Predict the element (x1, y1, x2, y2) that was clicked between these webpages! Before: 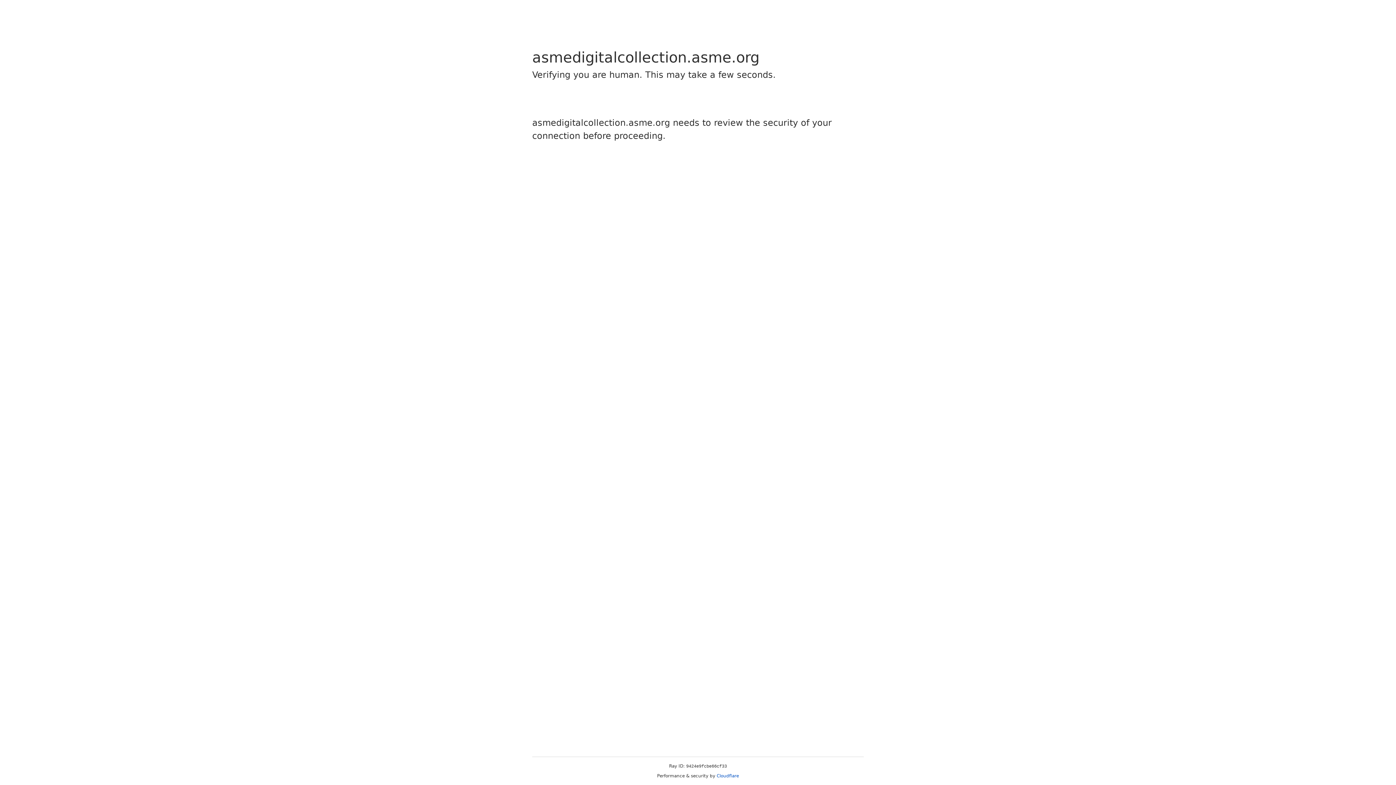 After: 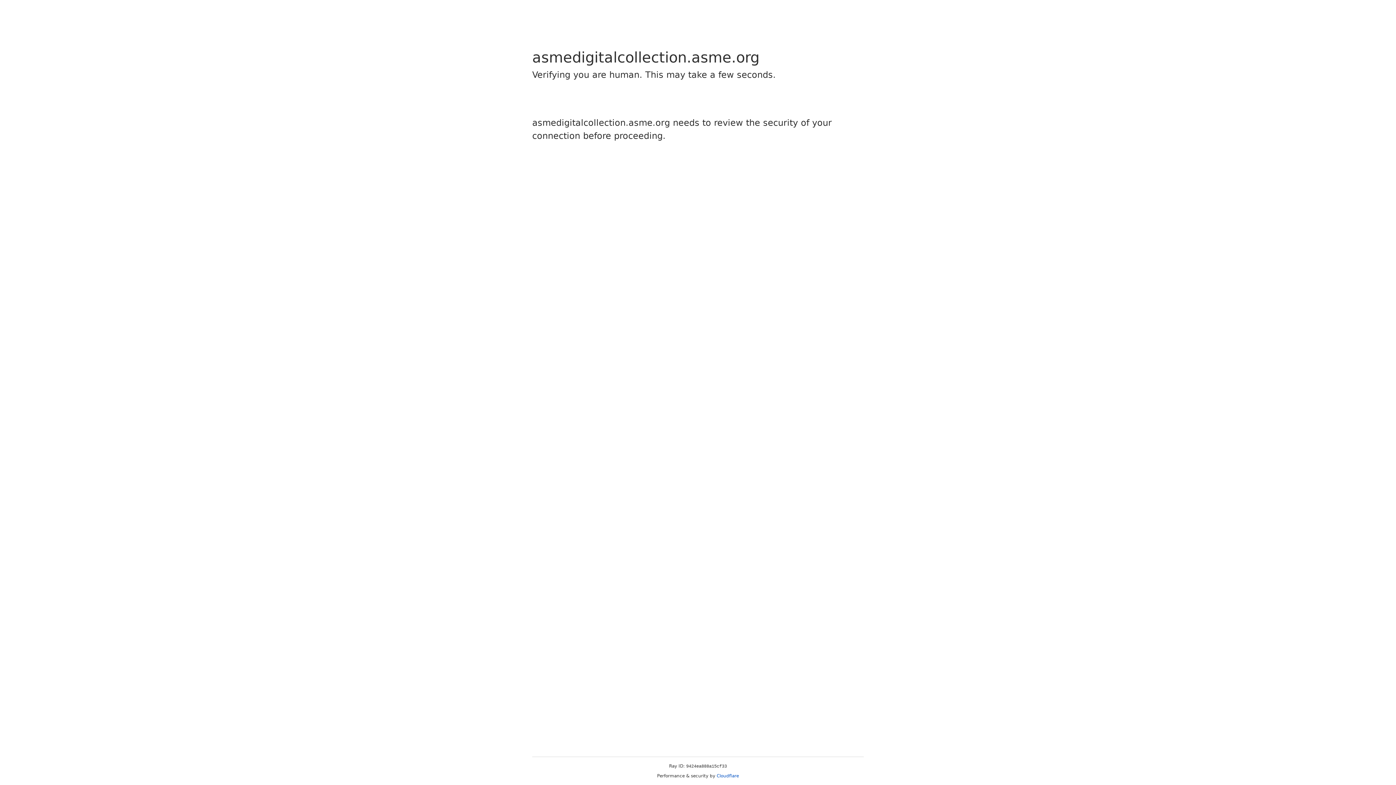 Action: label: Cloudflare bbox: (716, 773, 739, 778)